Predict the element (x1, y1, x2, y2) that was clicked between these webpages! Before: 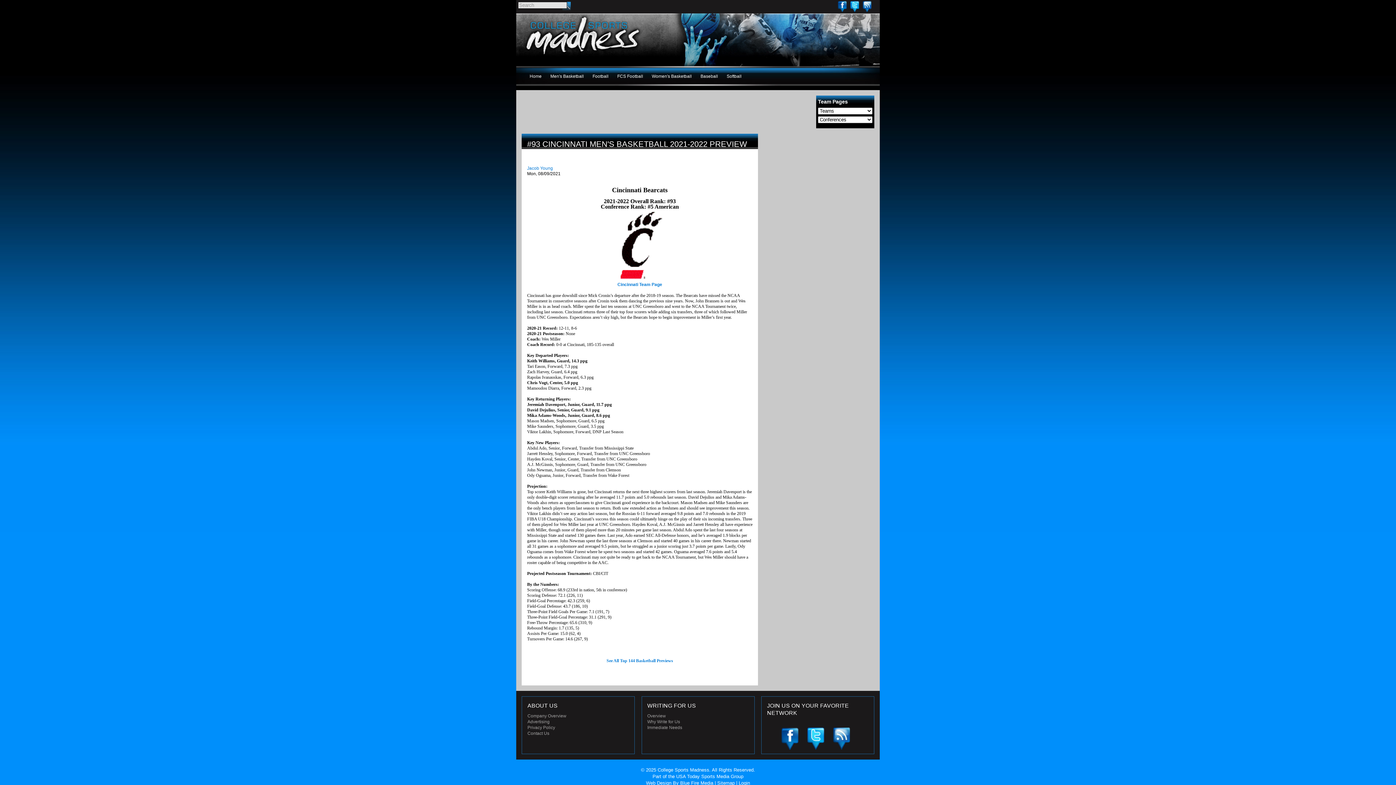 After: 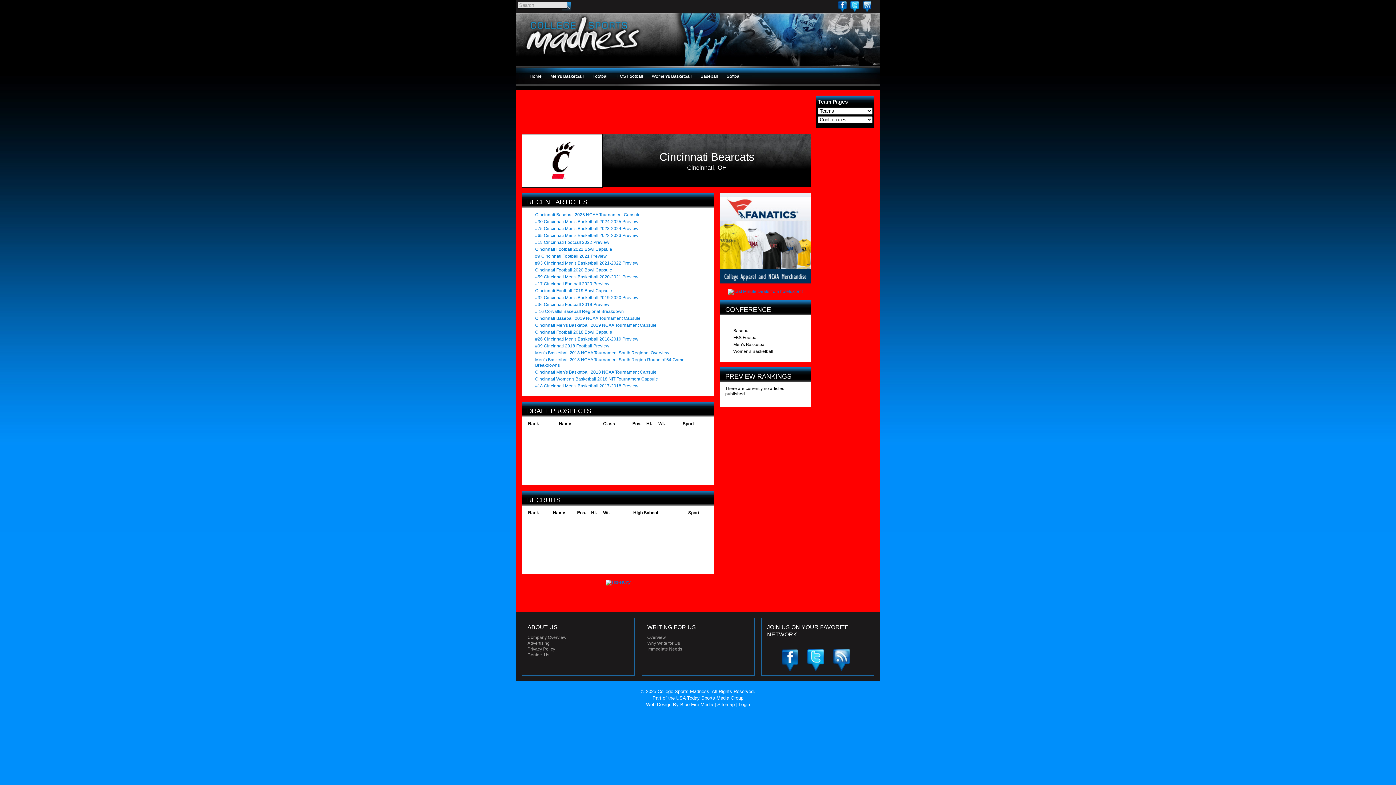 Action: label: Cincinnati Team Page bbox: (617, 282, 662, 287)